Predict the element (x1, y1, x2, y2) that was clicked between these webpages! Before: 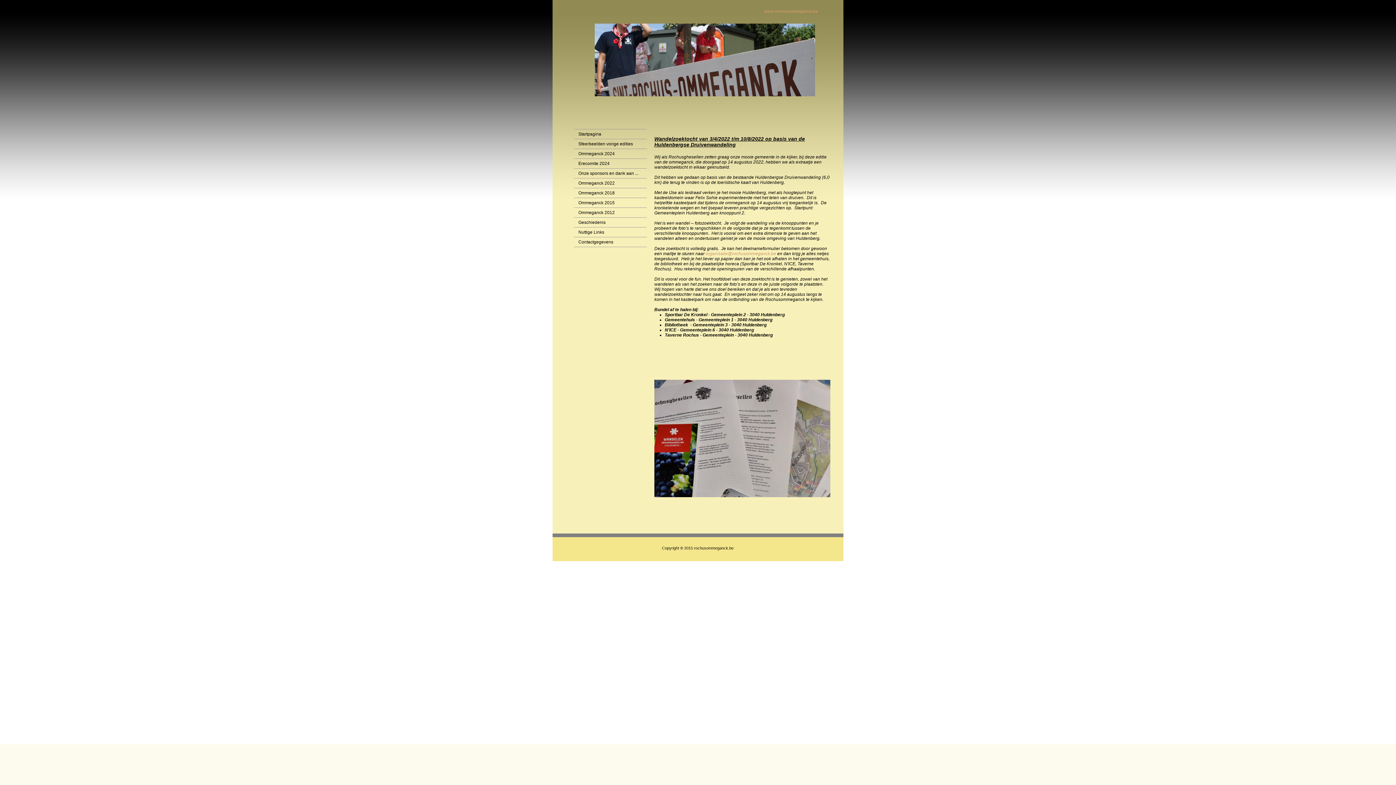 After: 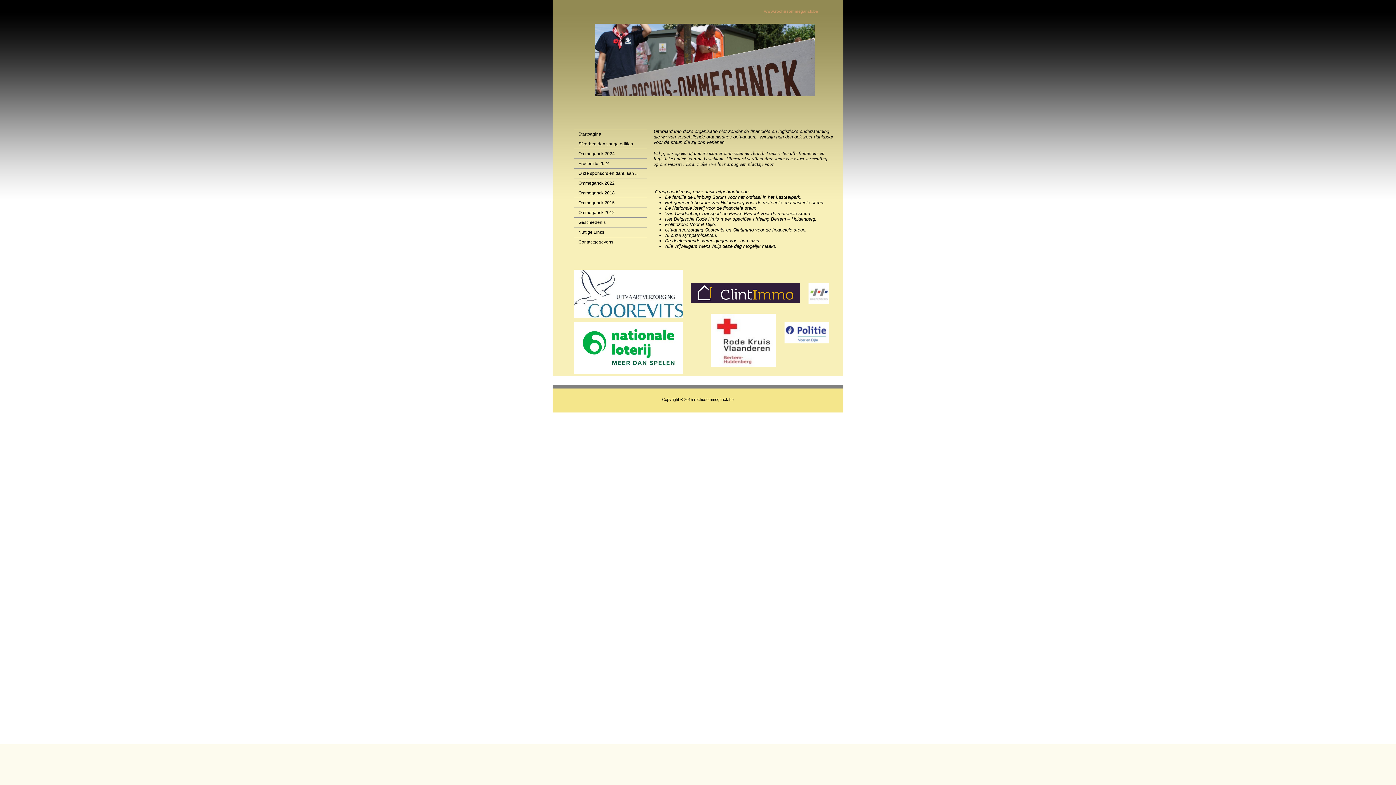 Action: bbox: (574, 168, 646, 178) label: Onze sponsors en dank aan ...